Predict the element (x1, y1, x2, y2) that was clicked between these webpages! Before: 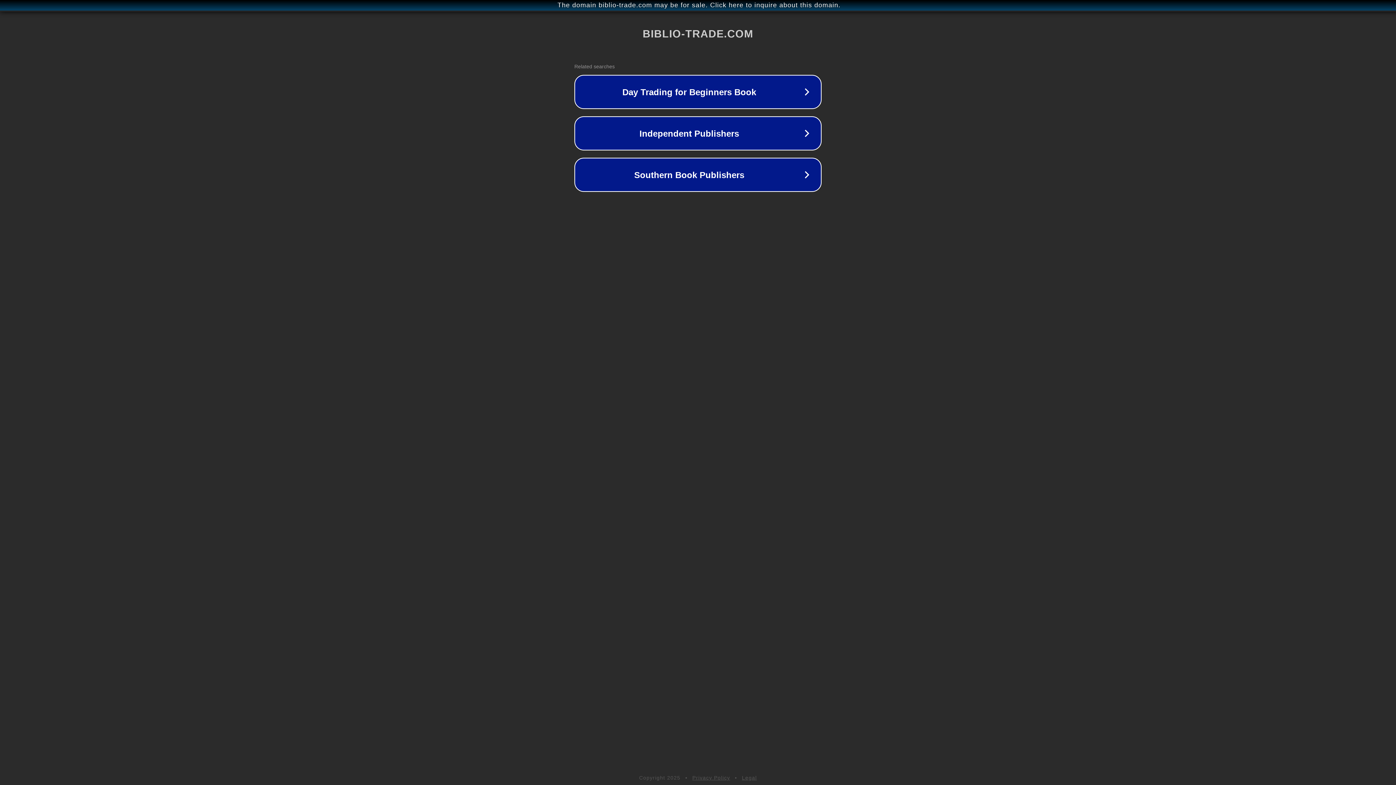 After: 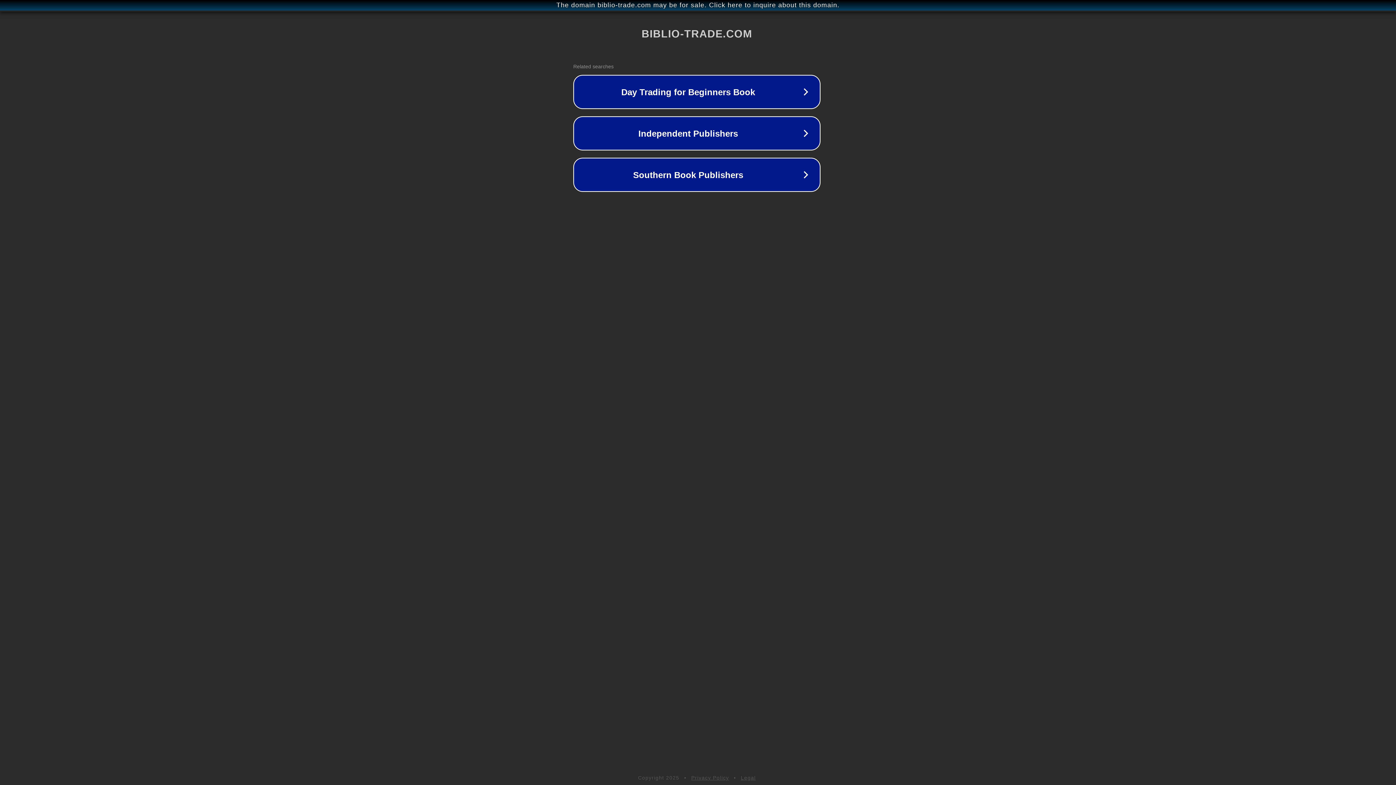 Action: bbox: (1, 1, 1397, 9) label: The domain biblio-trade.com may be for sale. Click here to inquire about this domain.